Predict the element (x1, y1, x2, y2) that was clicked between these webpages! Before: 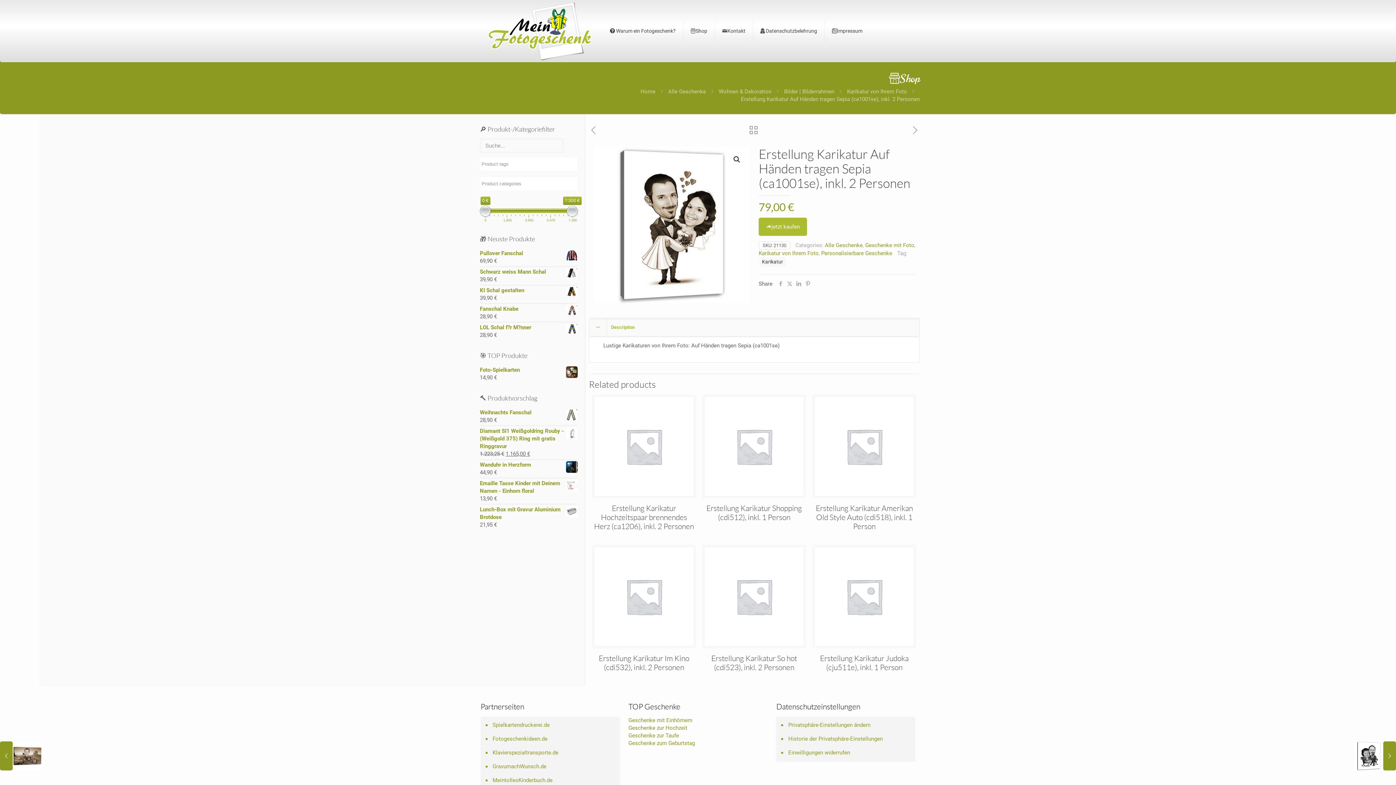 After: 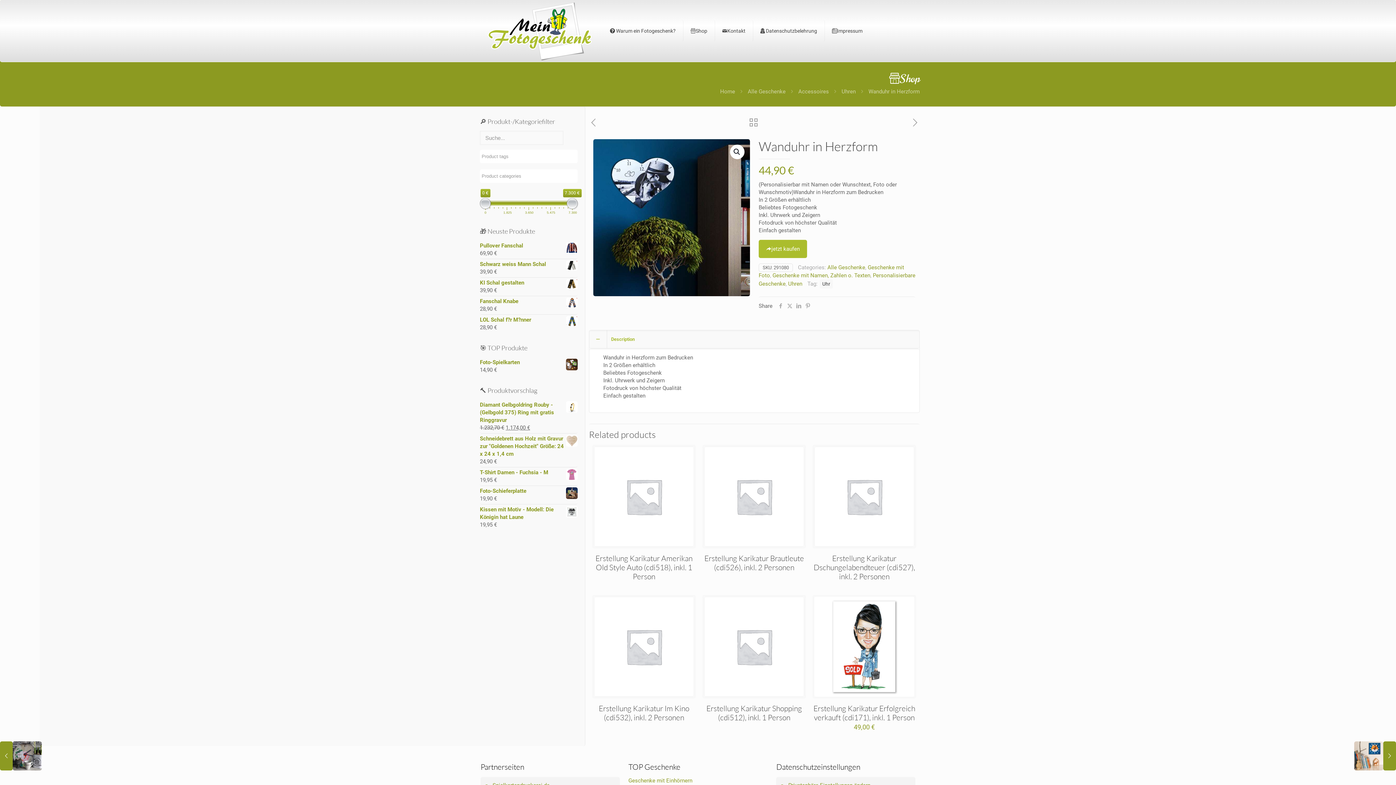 Action: label: Wanduhr in Herzform bbox: (480, 461, 577, 469)